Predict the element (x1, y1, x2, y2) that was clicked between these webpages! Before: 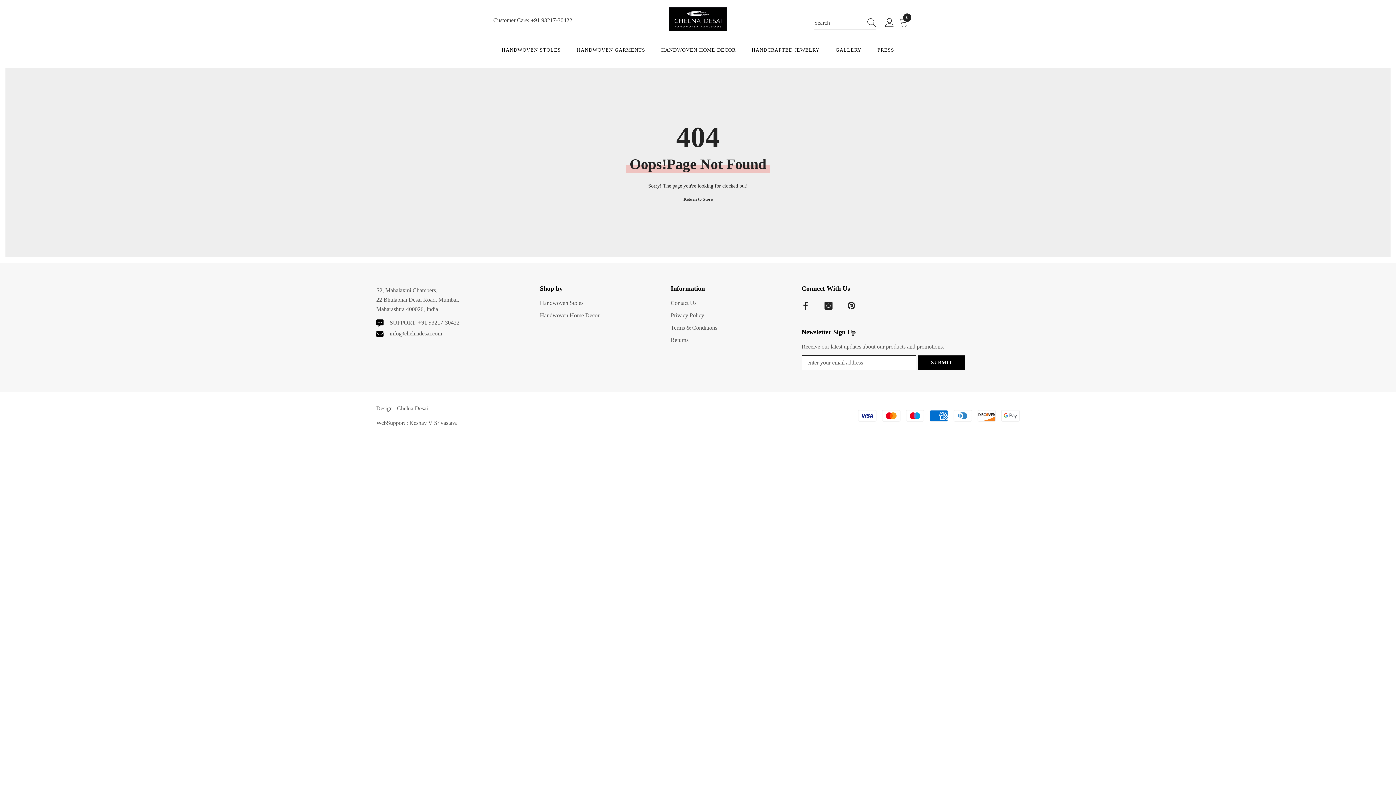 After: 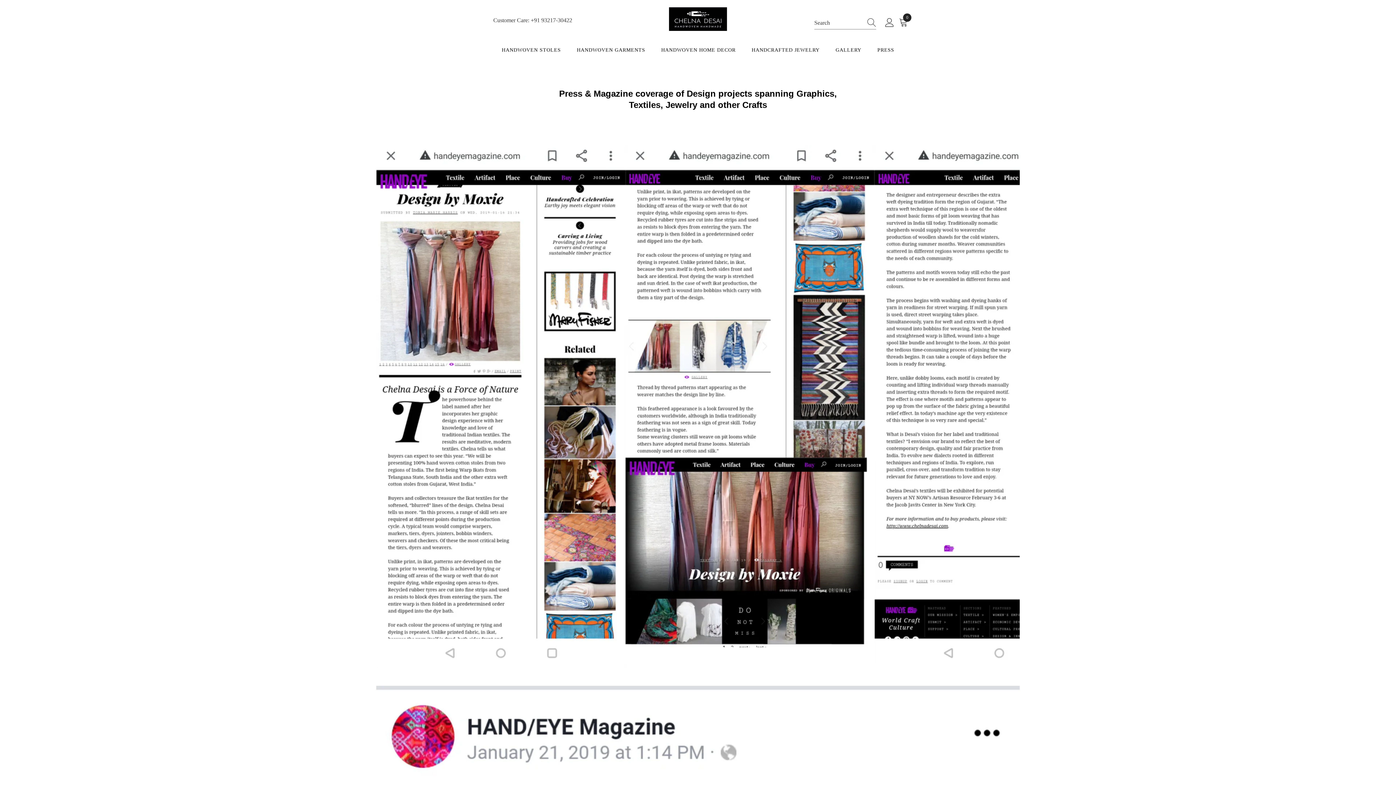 Action: label: PRESS bbox: (869, 38, 902, 62)